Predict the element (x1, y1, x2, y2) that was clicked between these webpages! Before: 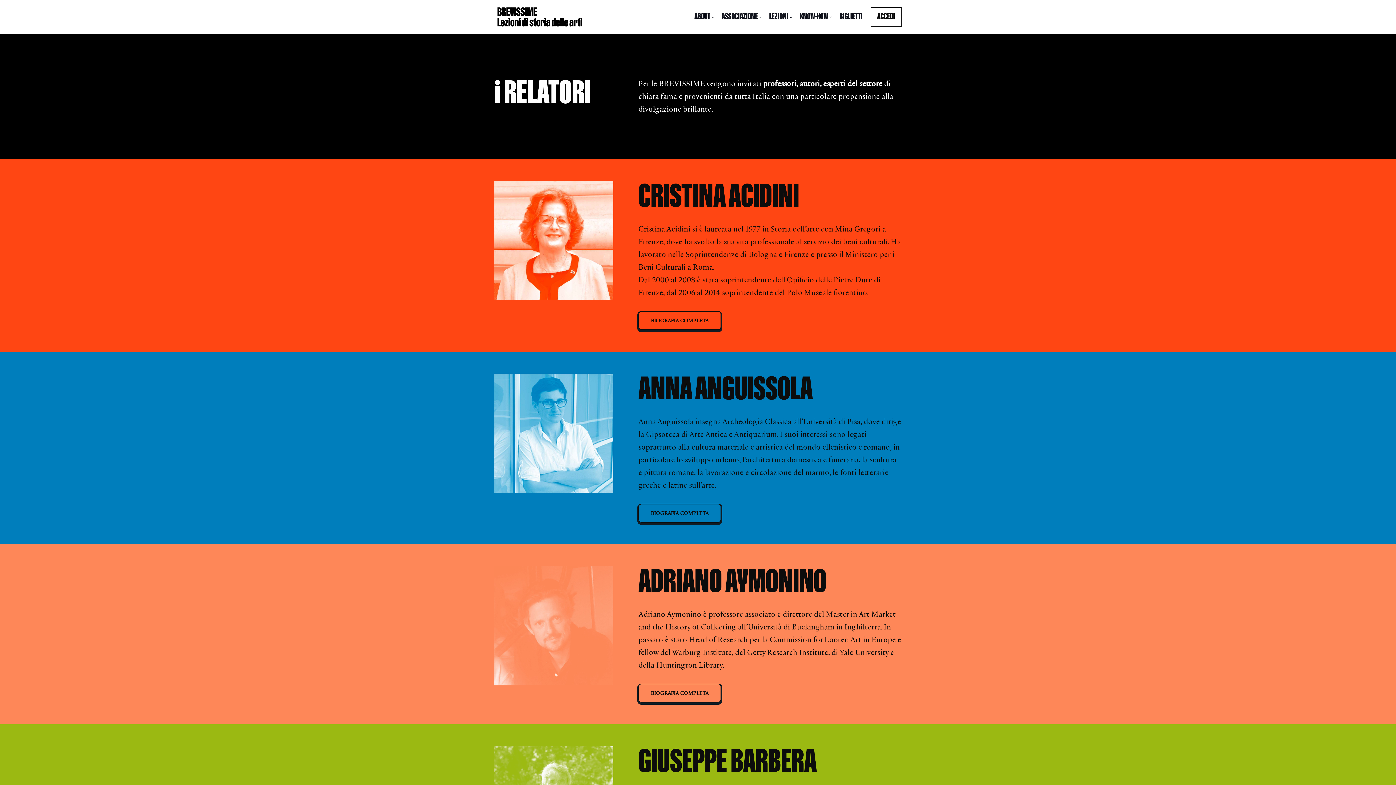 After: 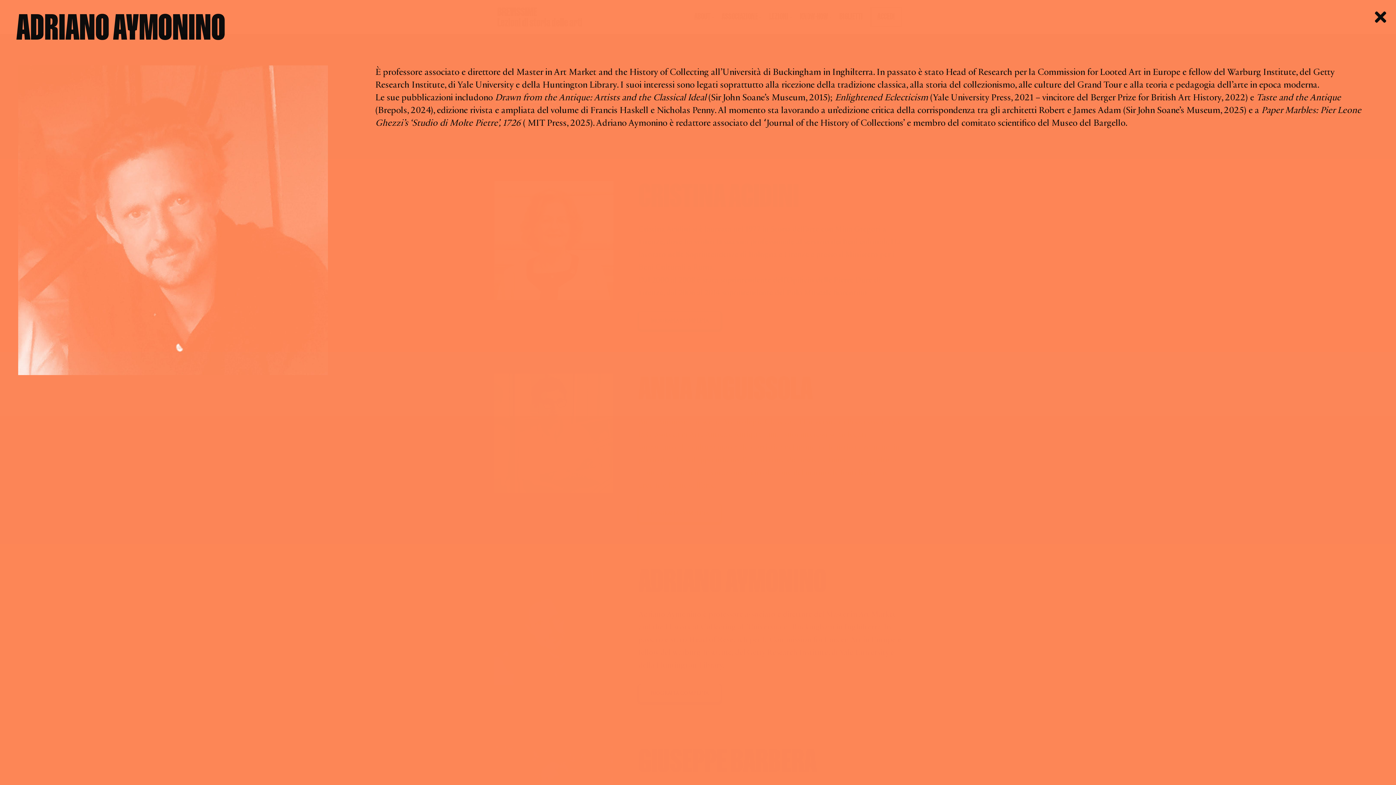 Action: label: BIOGRAFIA COMPLETA bbox: (638, 684, 721, 703)